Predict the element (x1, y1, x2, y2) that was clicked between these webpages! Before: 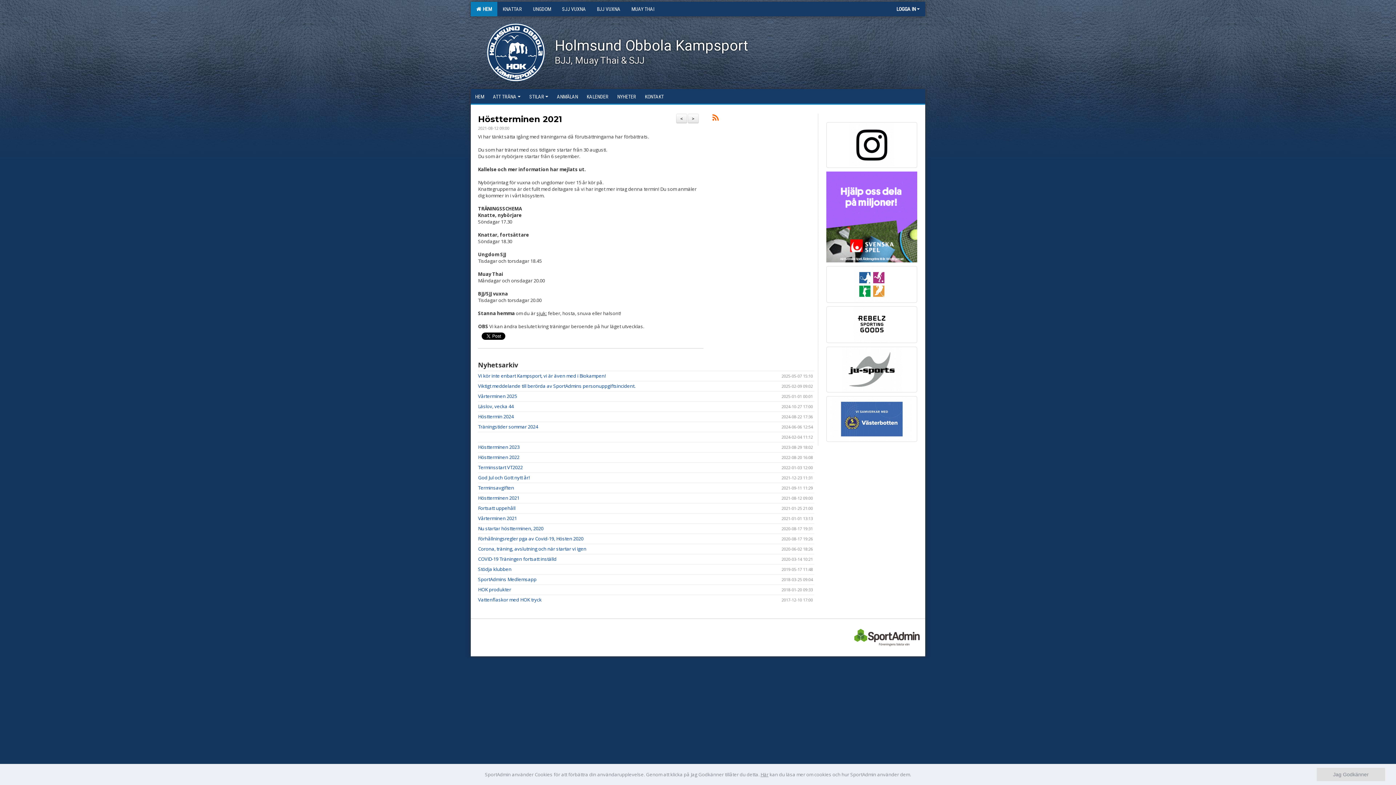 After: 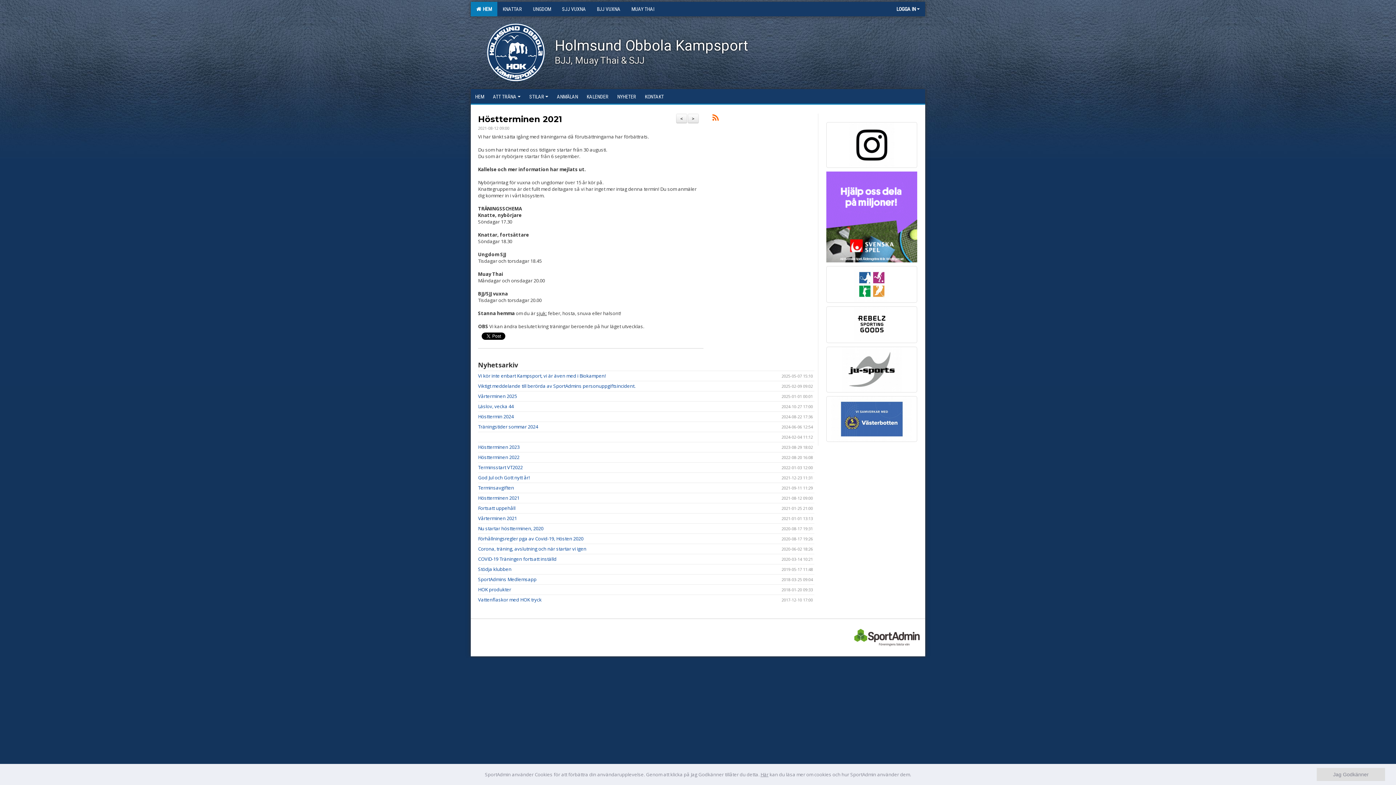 Action: bbox: (854, 634, 920, 640)